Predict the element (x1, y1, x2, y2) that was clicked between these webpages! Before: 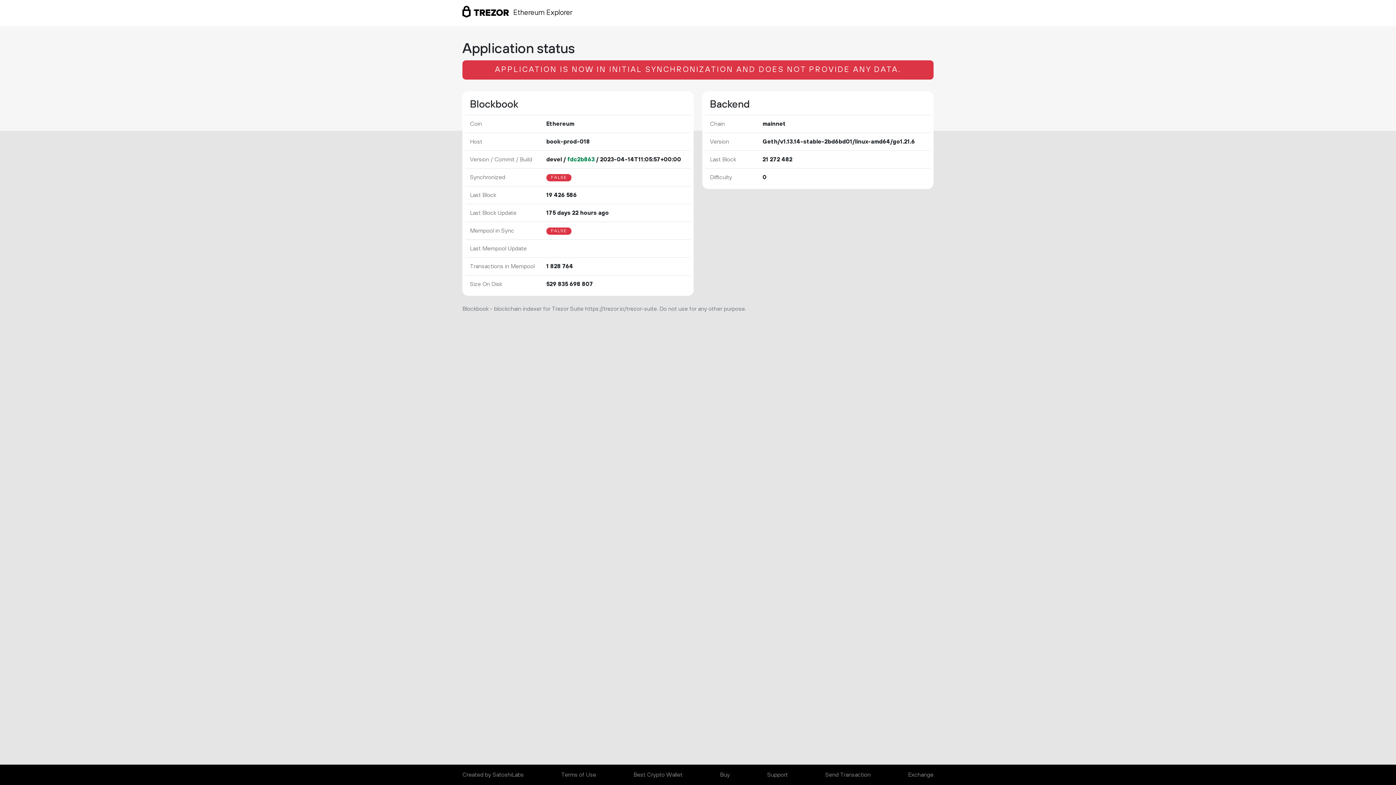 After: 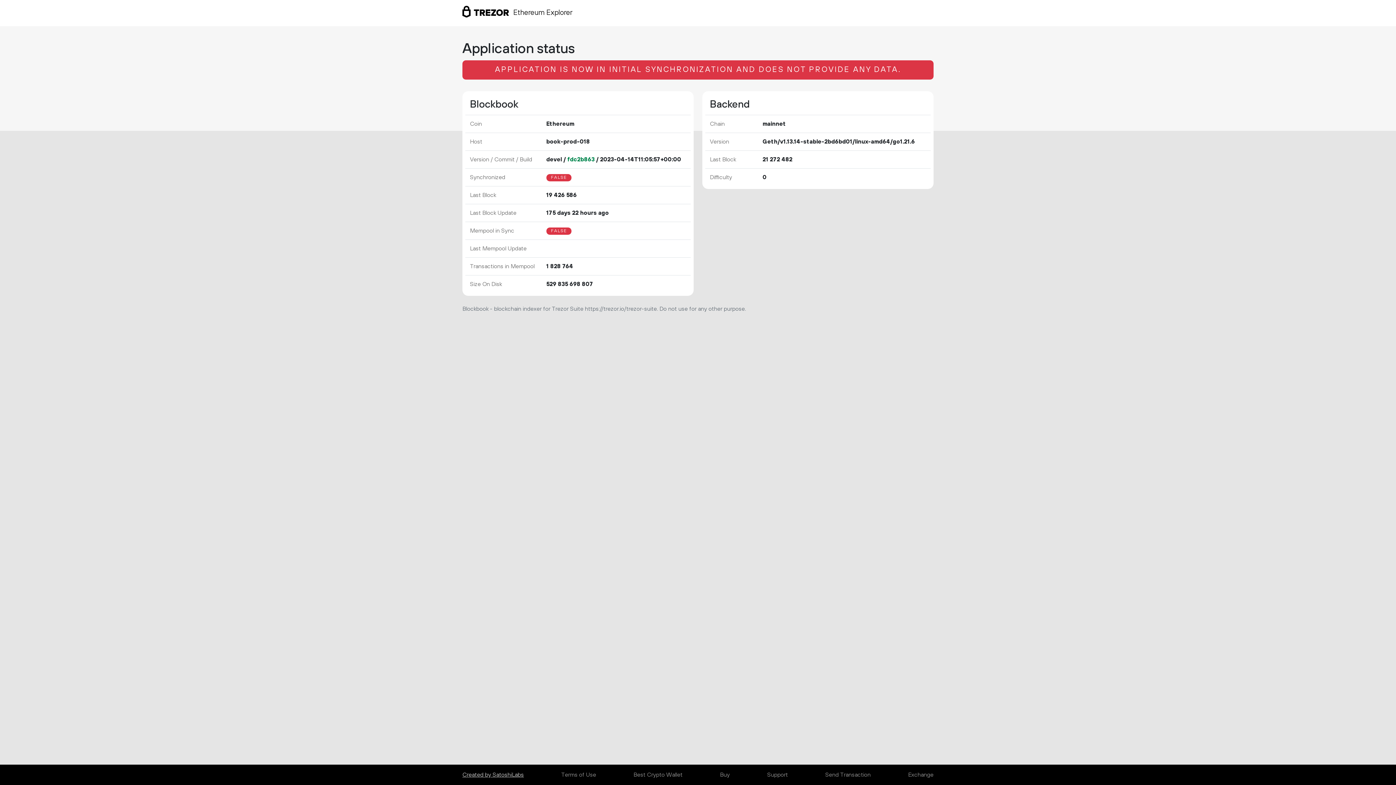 Action: bbox: (462, 768, 524, 782) label: Created by SatoshiLabs